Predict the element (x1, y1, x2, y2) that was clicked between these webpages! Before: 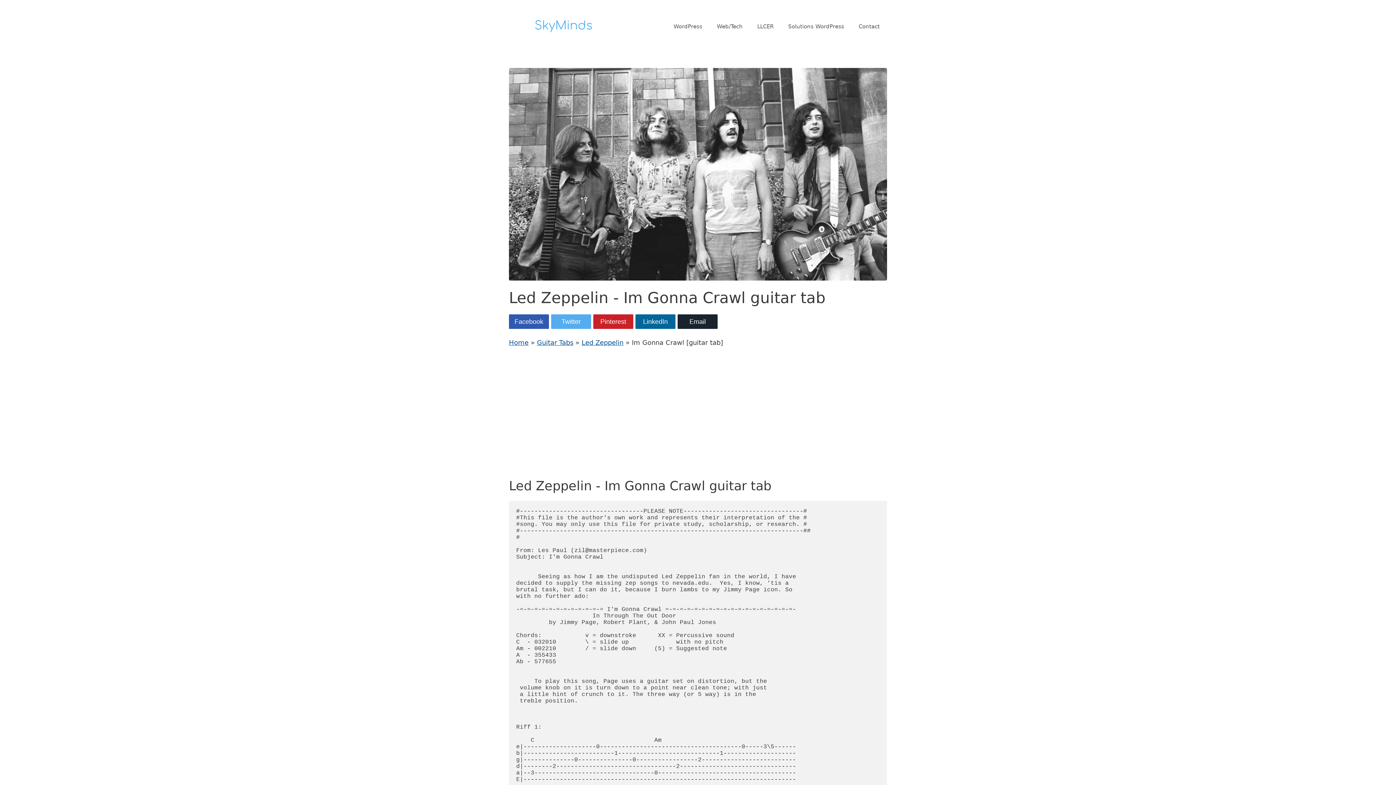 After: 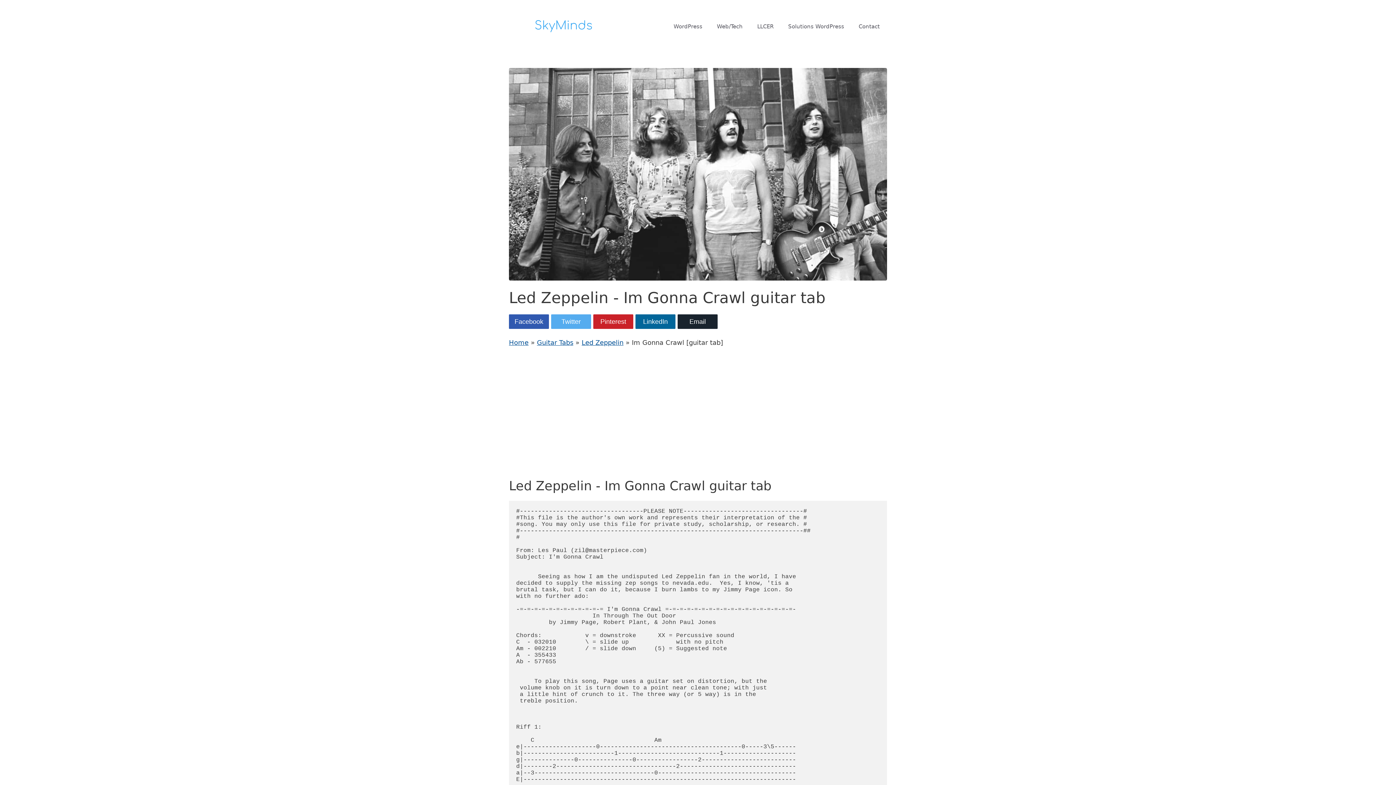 Action: label: Twitter bbox: (551, 314, 591, 328)